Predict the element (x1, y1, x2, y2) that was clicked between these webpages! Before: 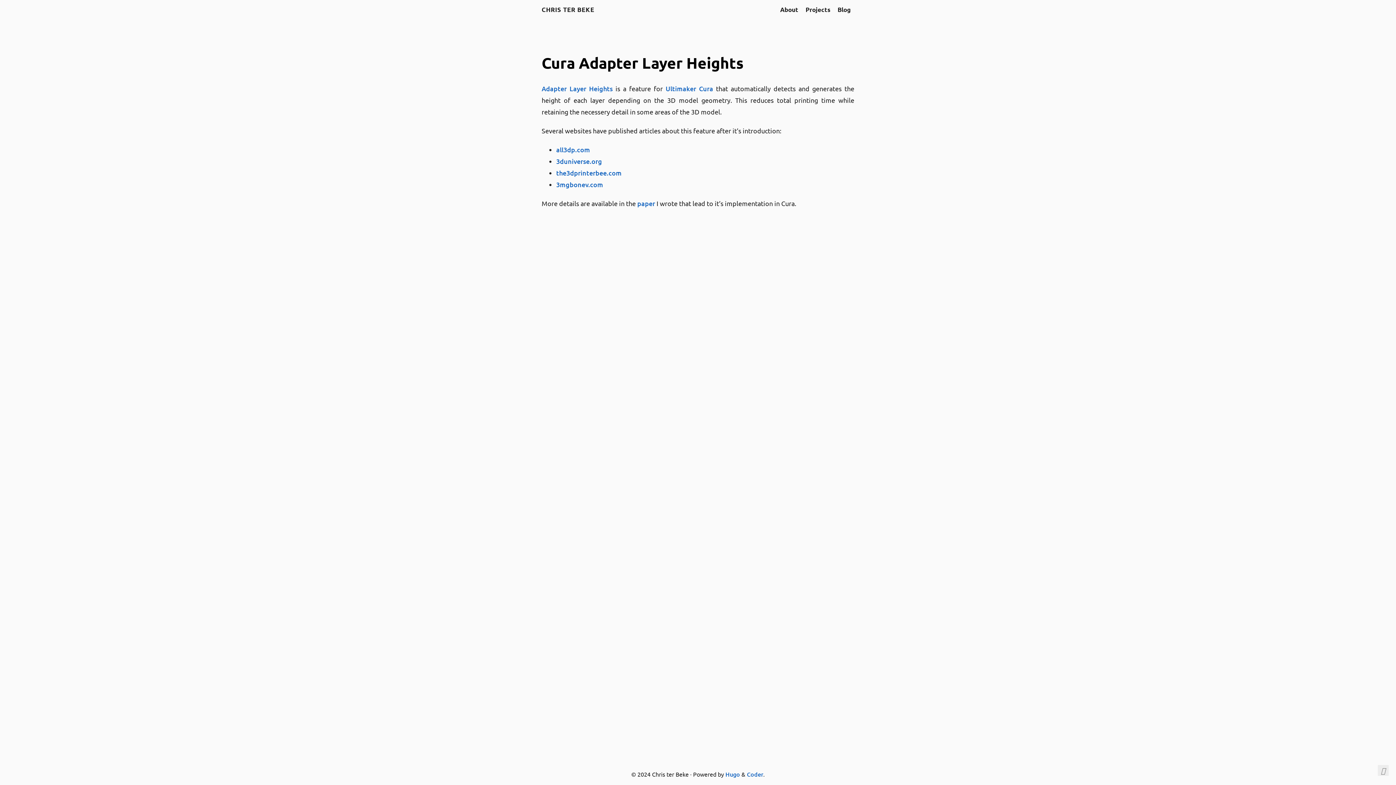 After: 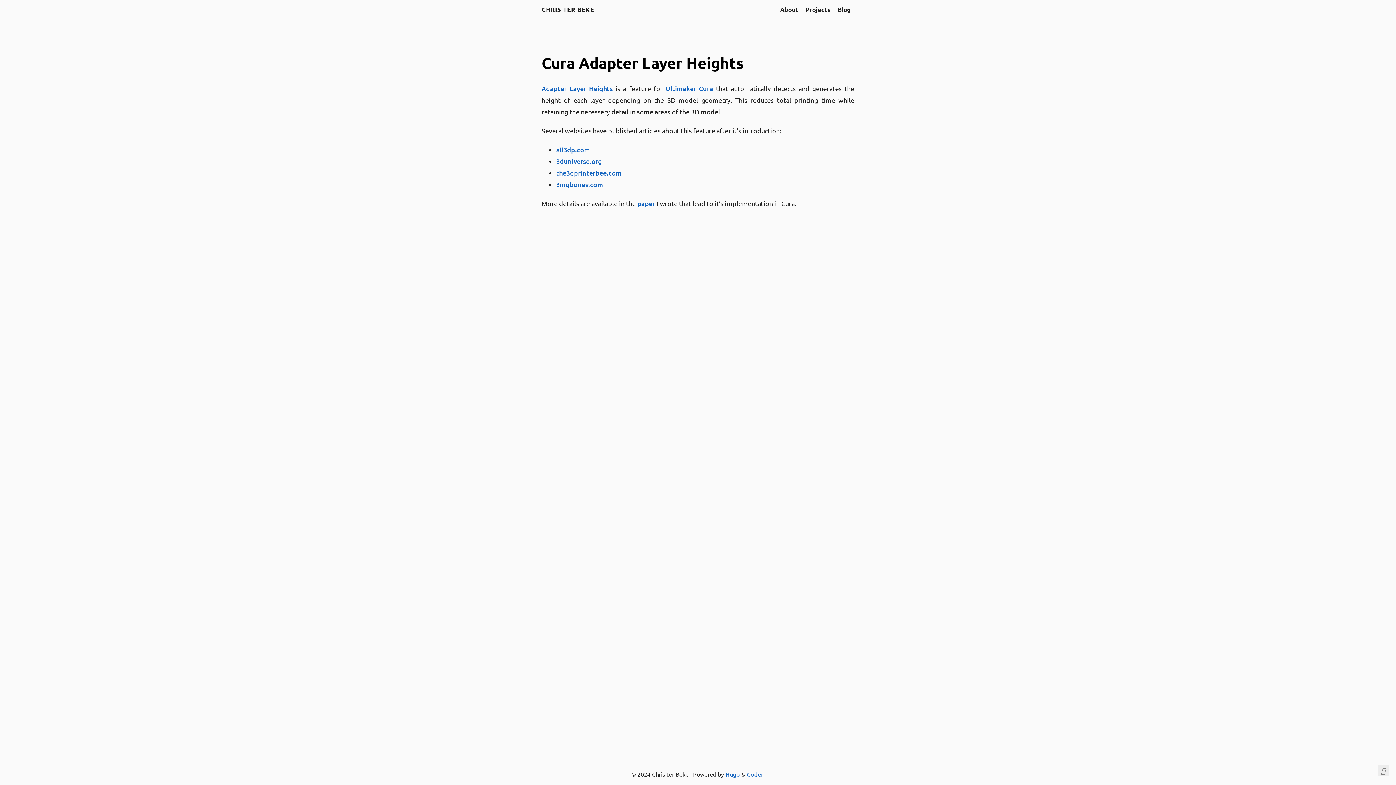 Action: label: Coder bbox: (747, 770, 763, 778)